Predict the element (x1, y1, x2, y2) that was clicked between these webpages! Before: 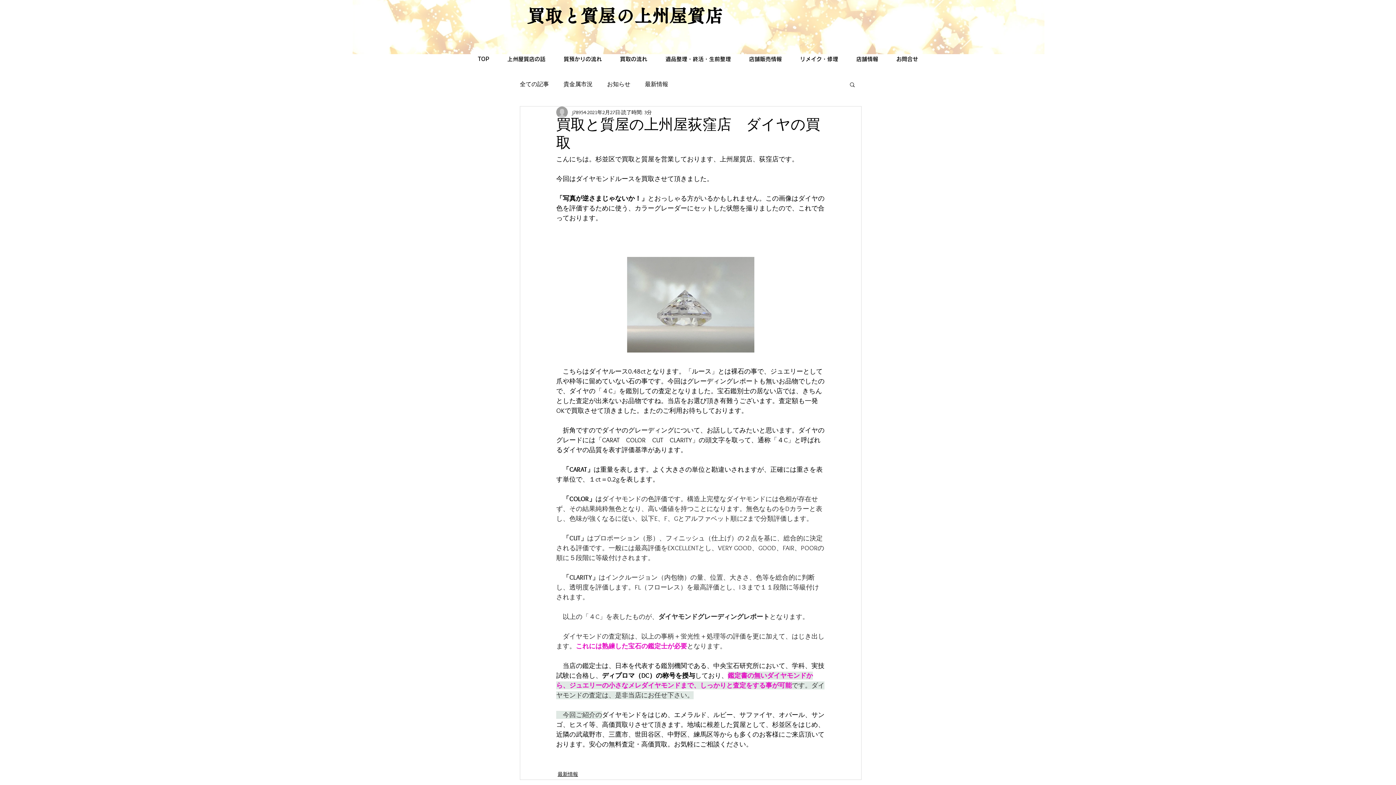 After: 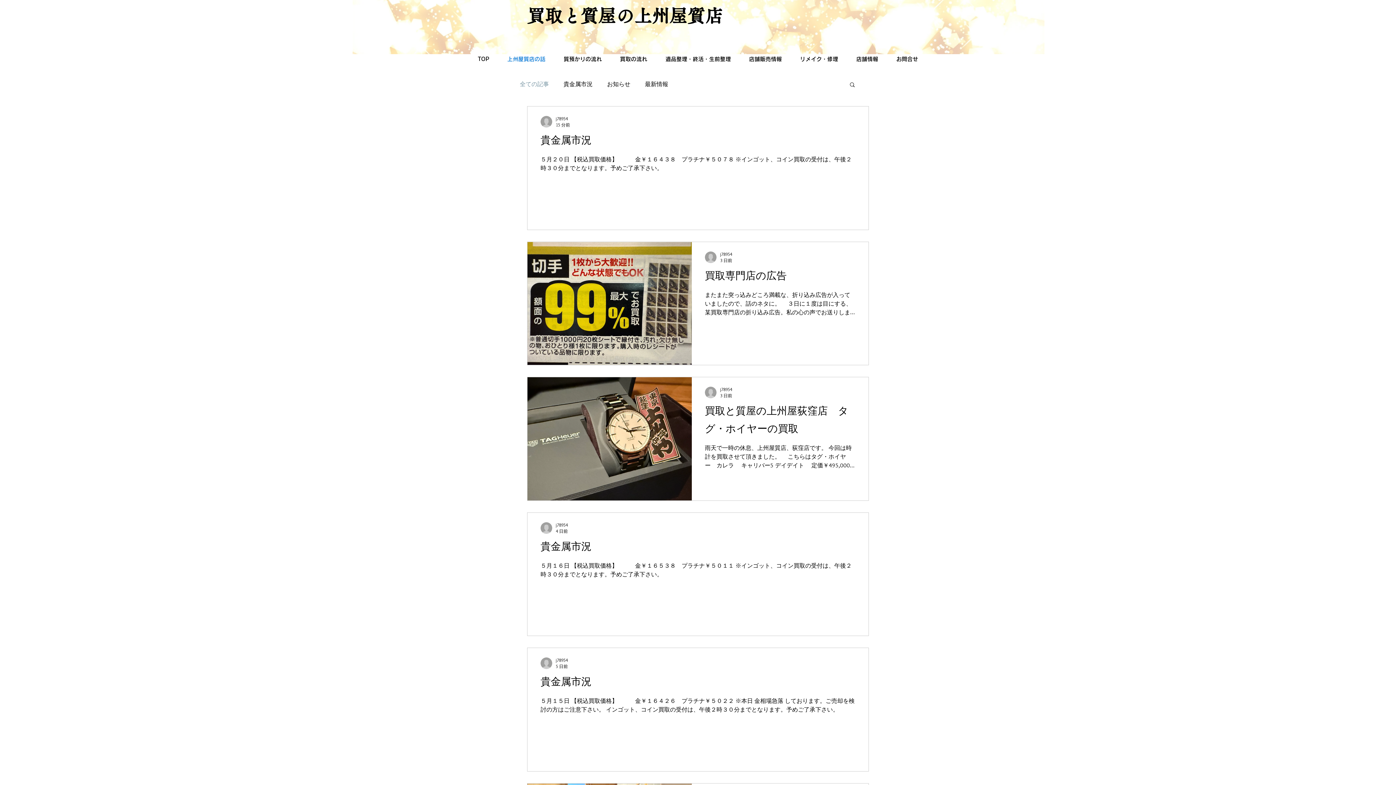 Action: bbox: (520, 80, 549, 88) label: 全ての記事